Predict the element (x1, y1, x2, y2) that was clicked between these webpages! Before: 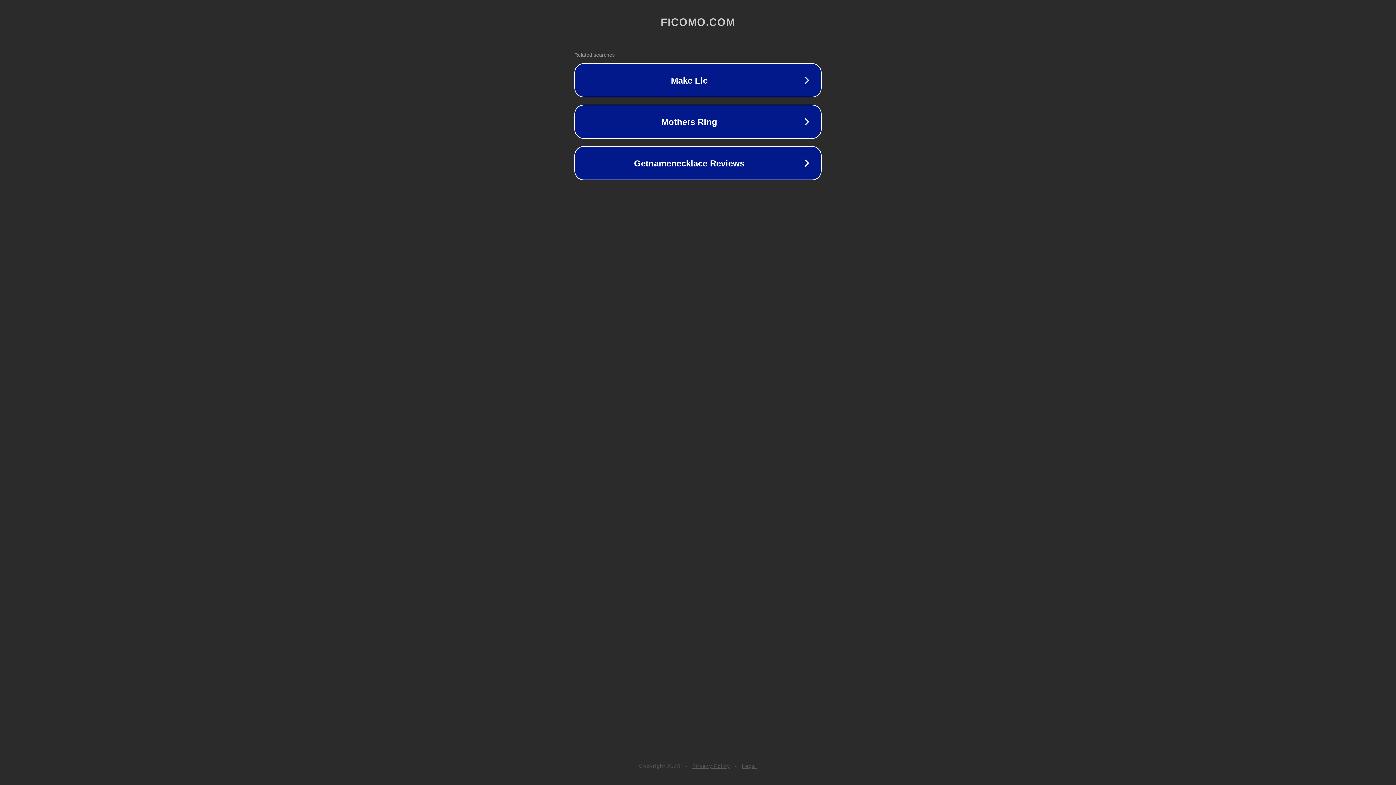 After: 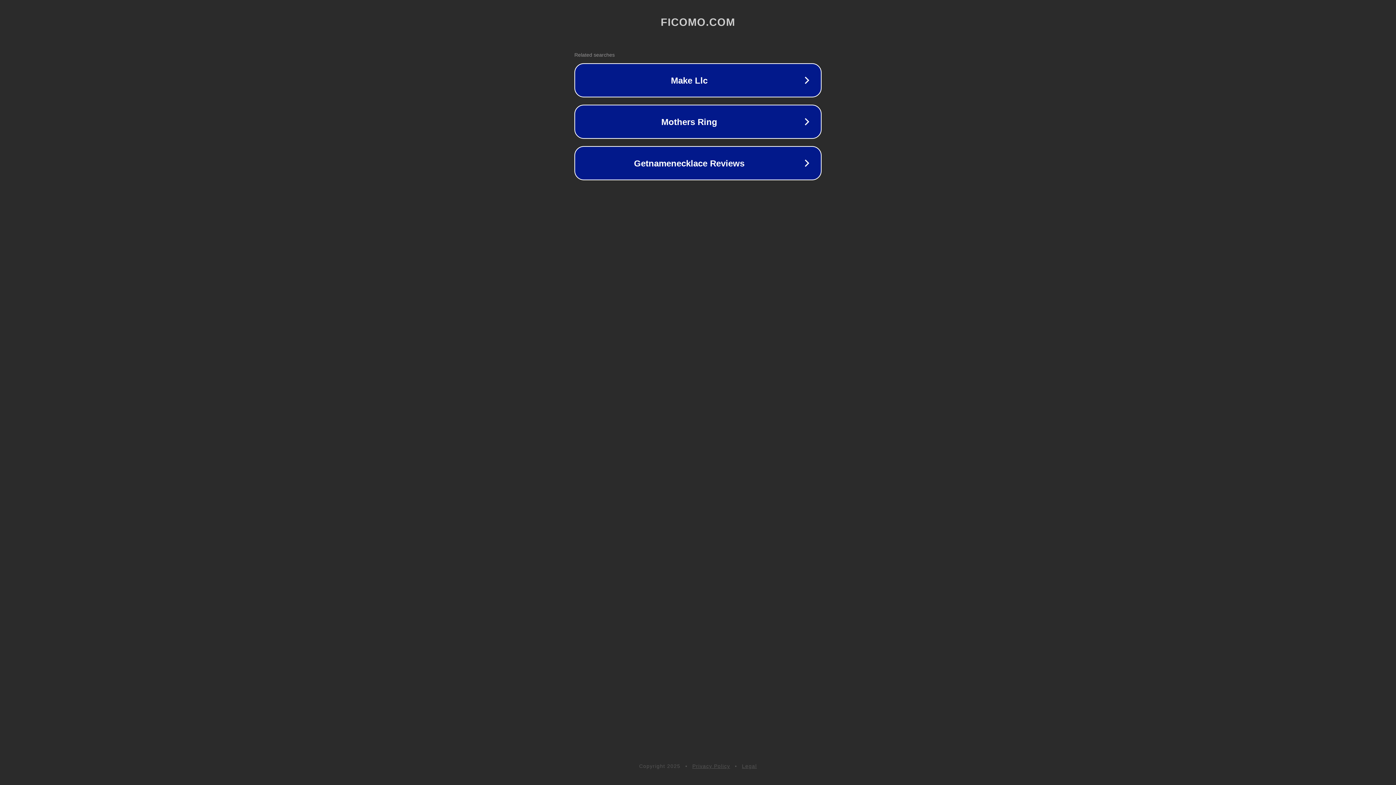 Action: label: Legal bbox: (742, 763, 757, 769)